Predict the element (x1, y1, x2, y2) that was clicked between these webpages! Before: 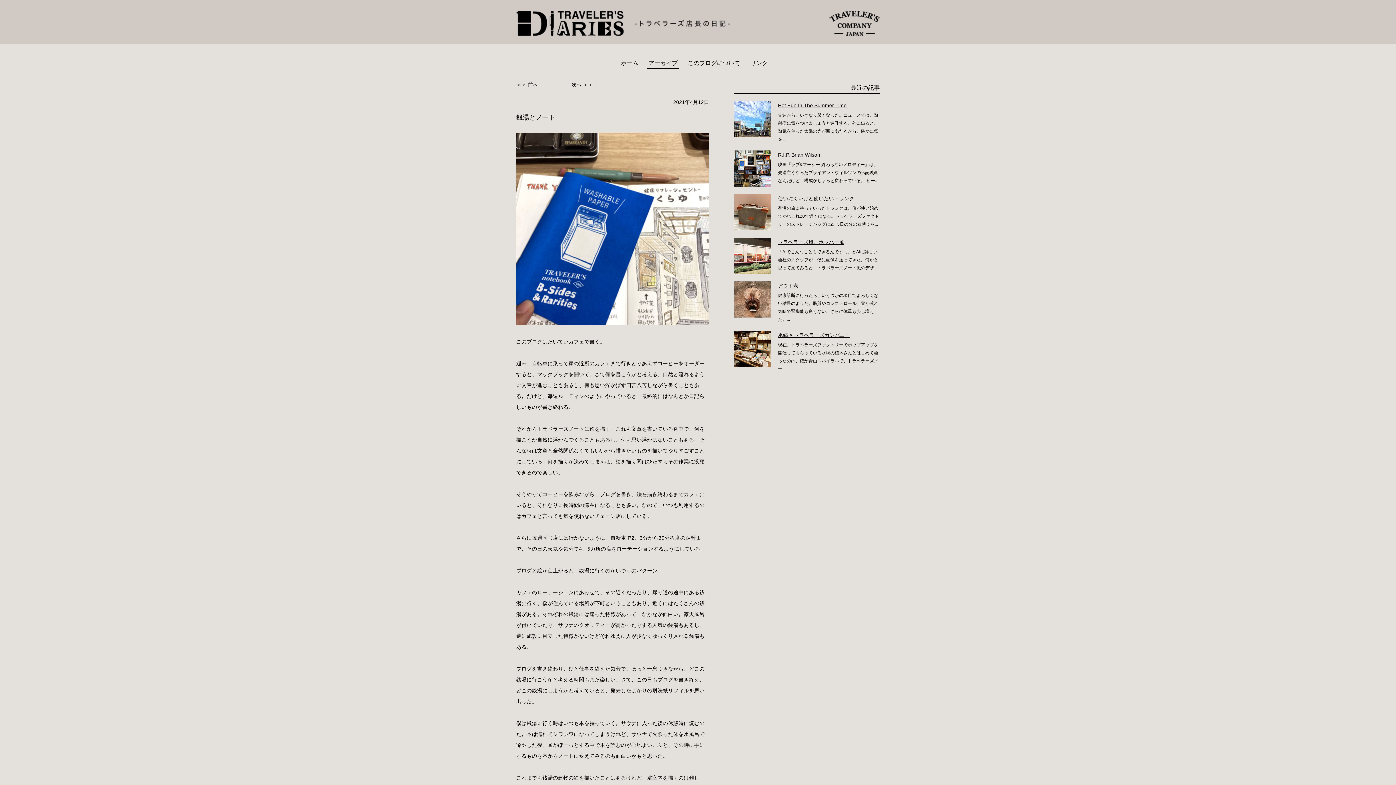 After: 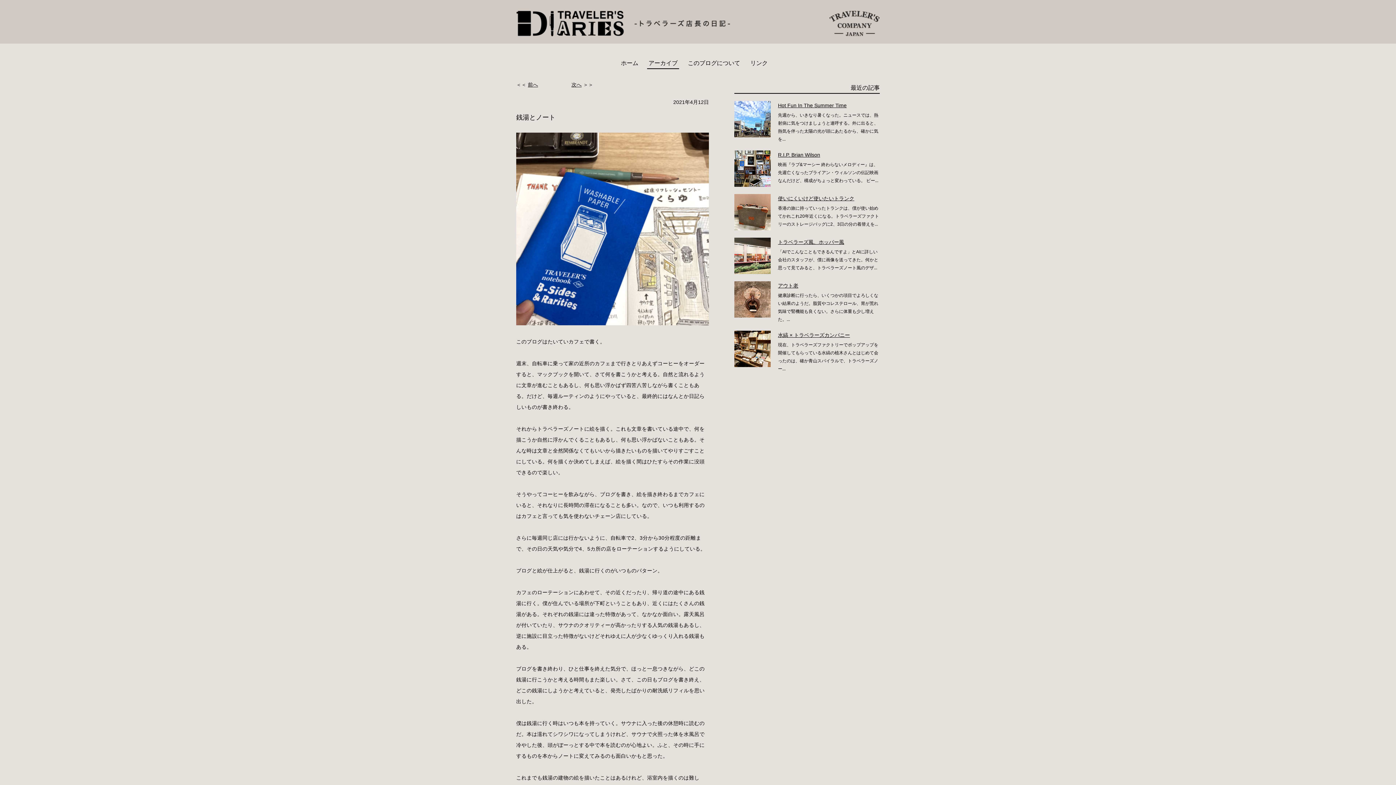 Action: bbox: (829, 31, 880, 37)